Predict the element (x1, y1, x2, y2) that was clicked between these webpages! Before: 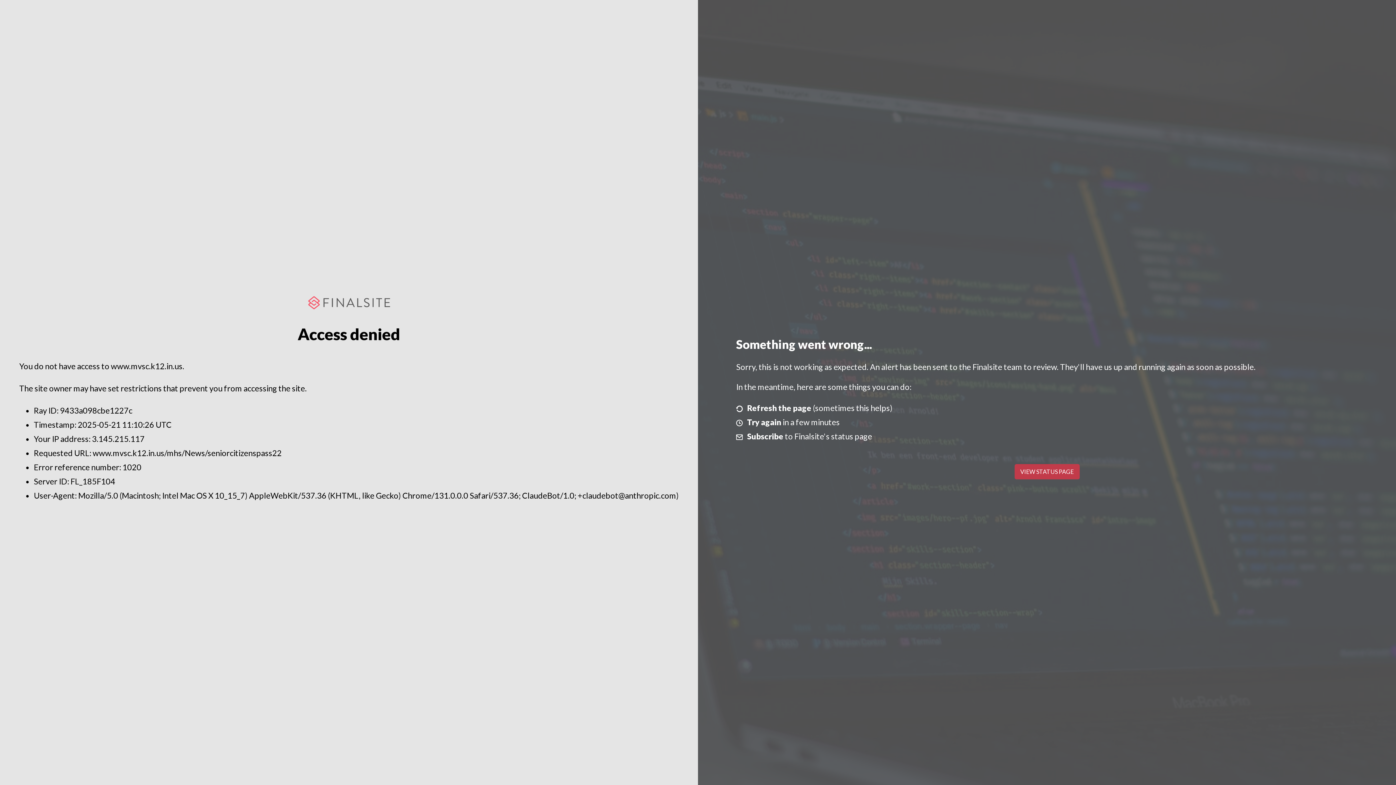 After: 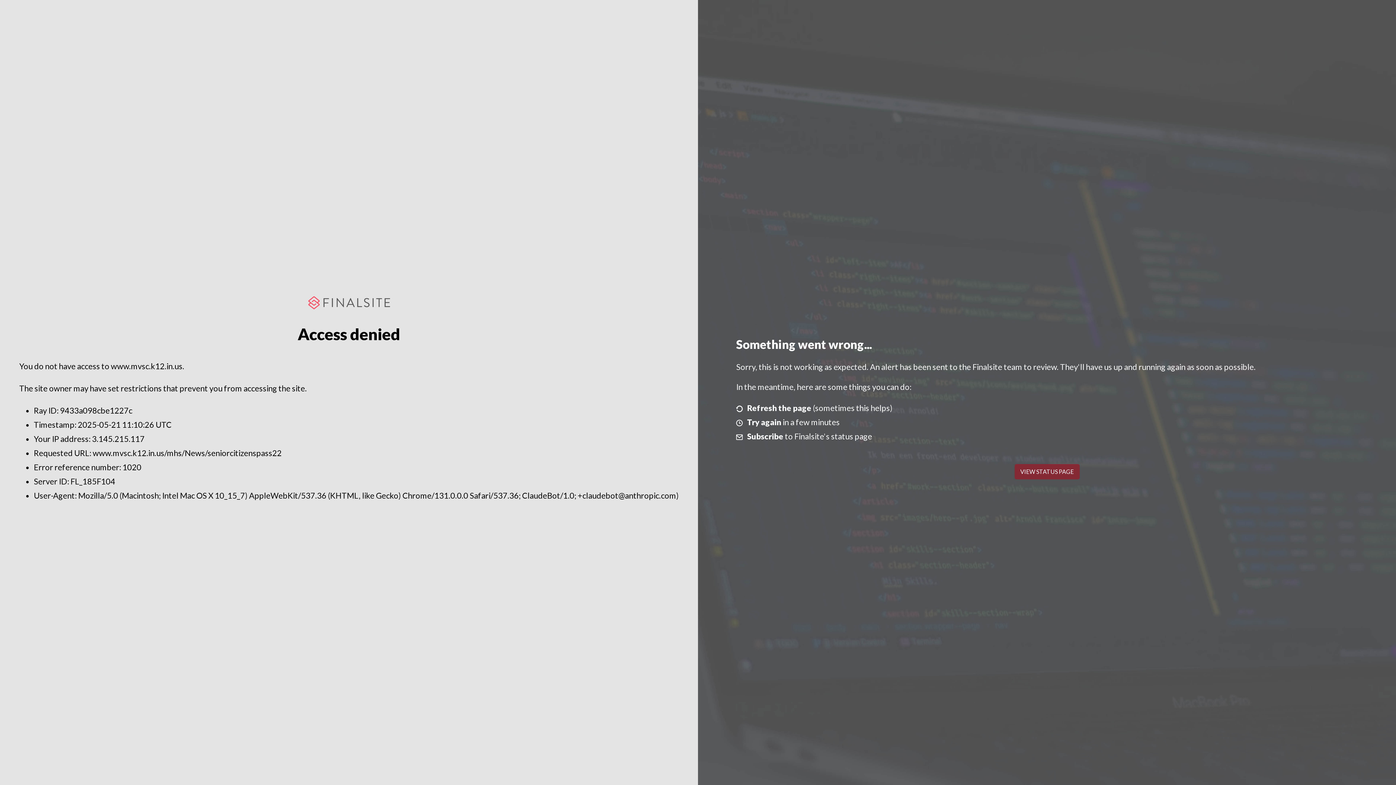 Action: bbox: (1014, 464, 1079, 479) label: VIEW STATUS PAGE